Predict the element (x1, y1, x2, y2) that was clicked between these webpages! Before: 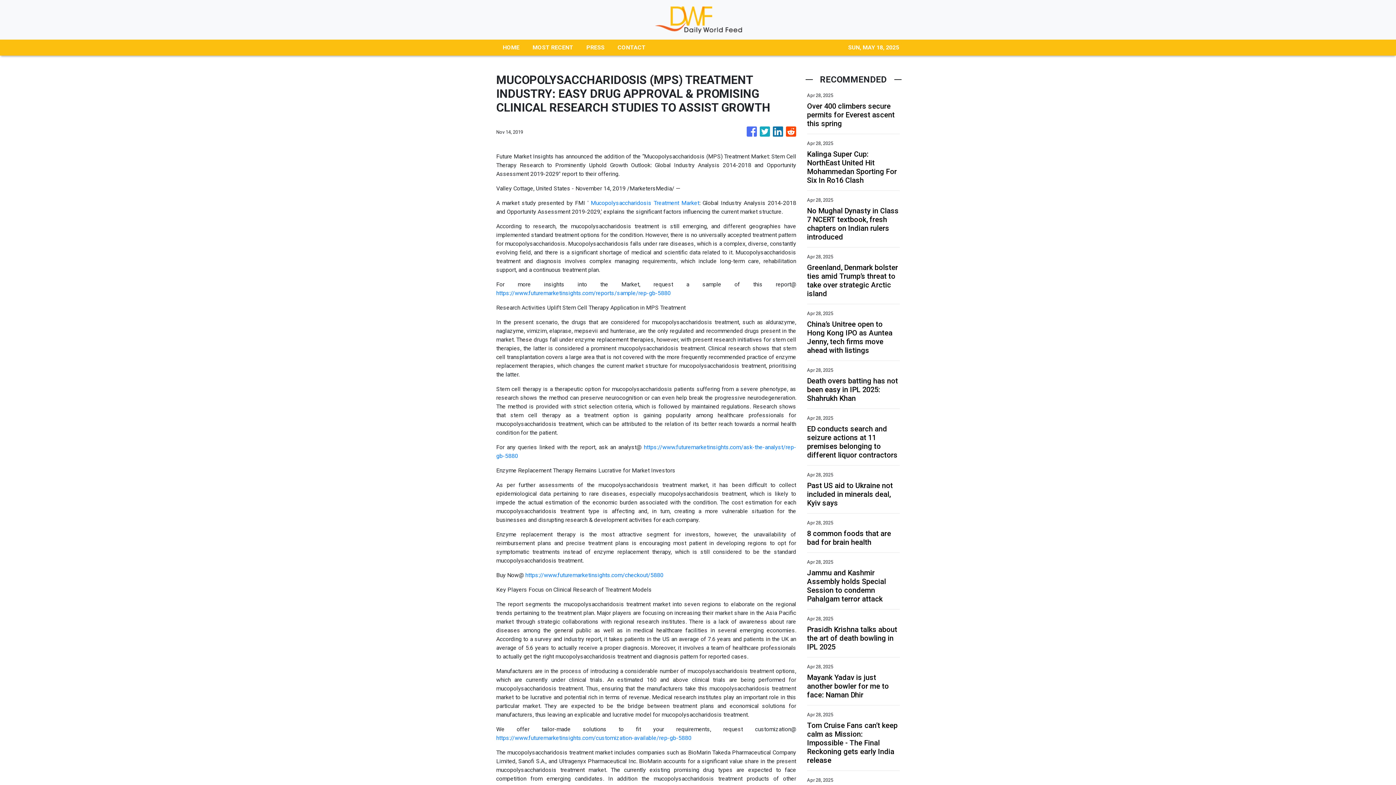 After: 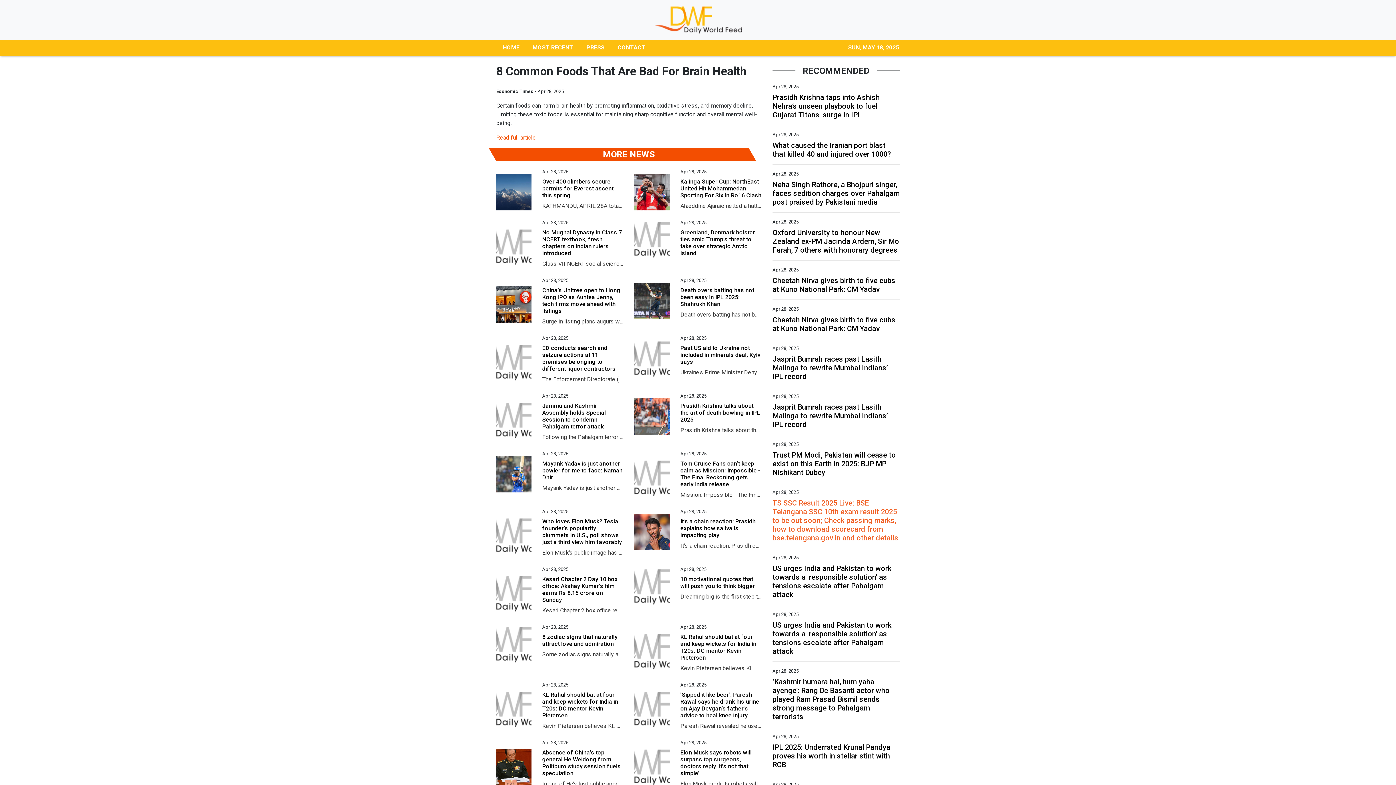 Action: bbox: (807, 529, 900, 546) label: 8 common foods that are bad for brain health